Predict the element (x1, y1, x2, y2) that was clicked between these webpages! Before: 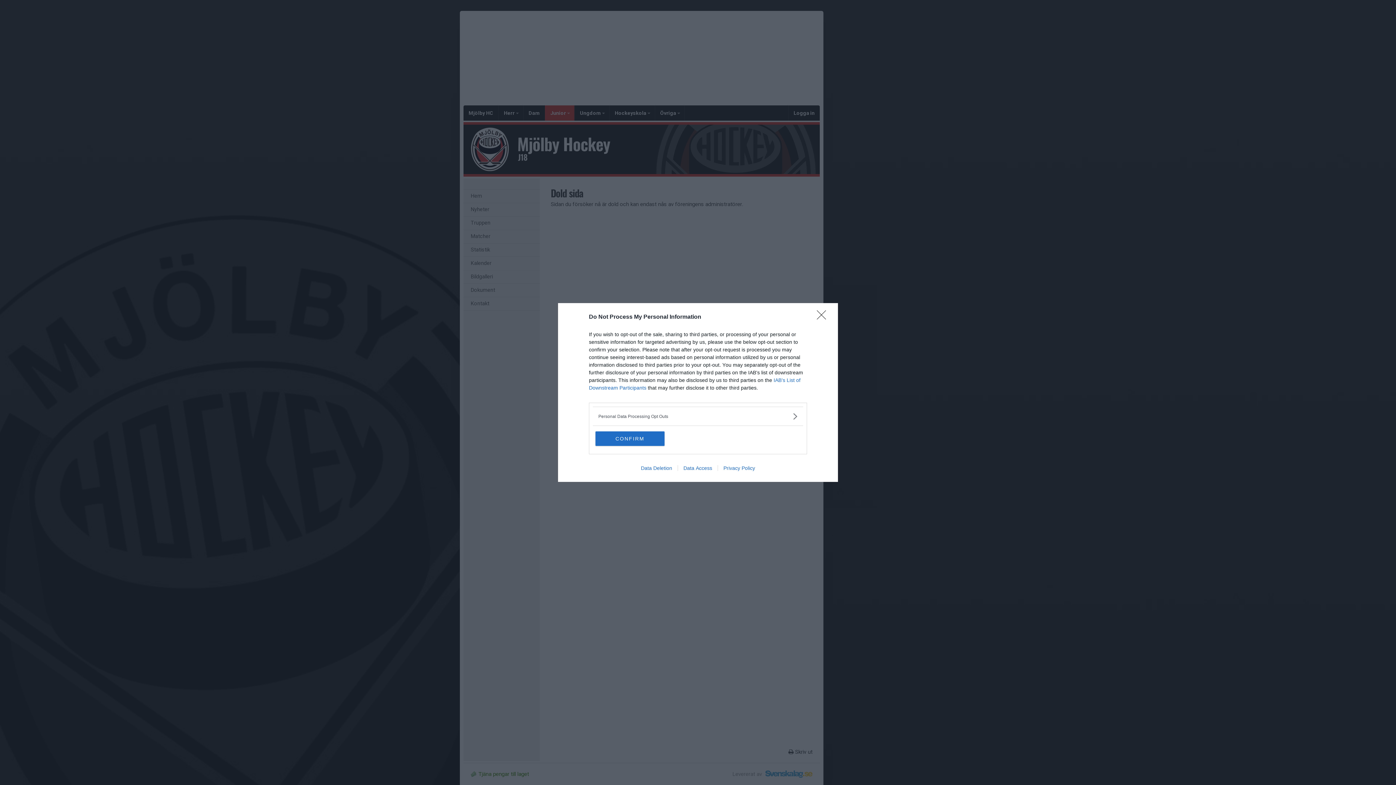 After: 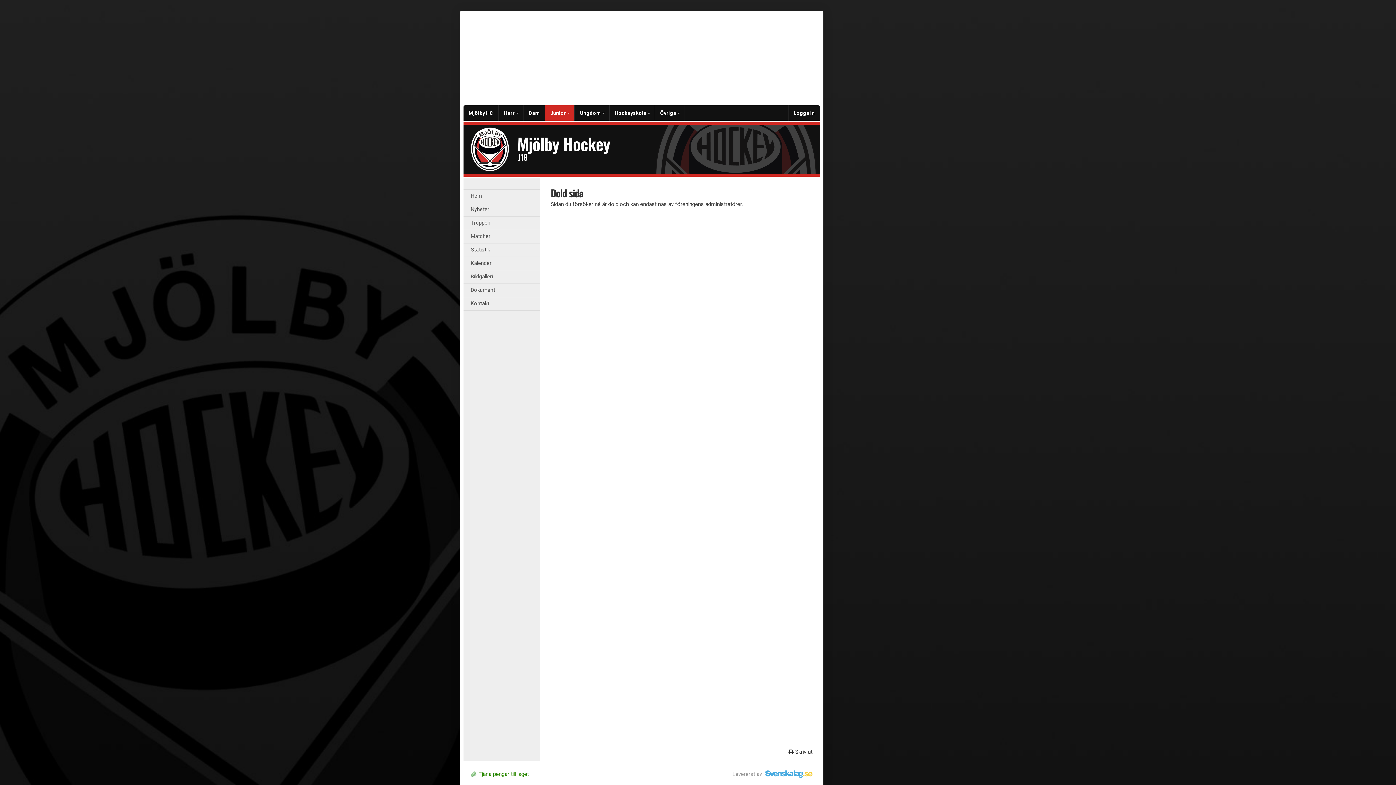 Action: label: Close bbox: (817, 310, 830, 324)